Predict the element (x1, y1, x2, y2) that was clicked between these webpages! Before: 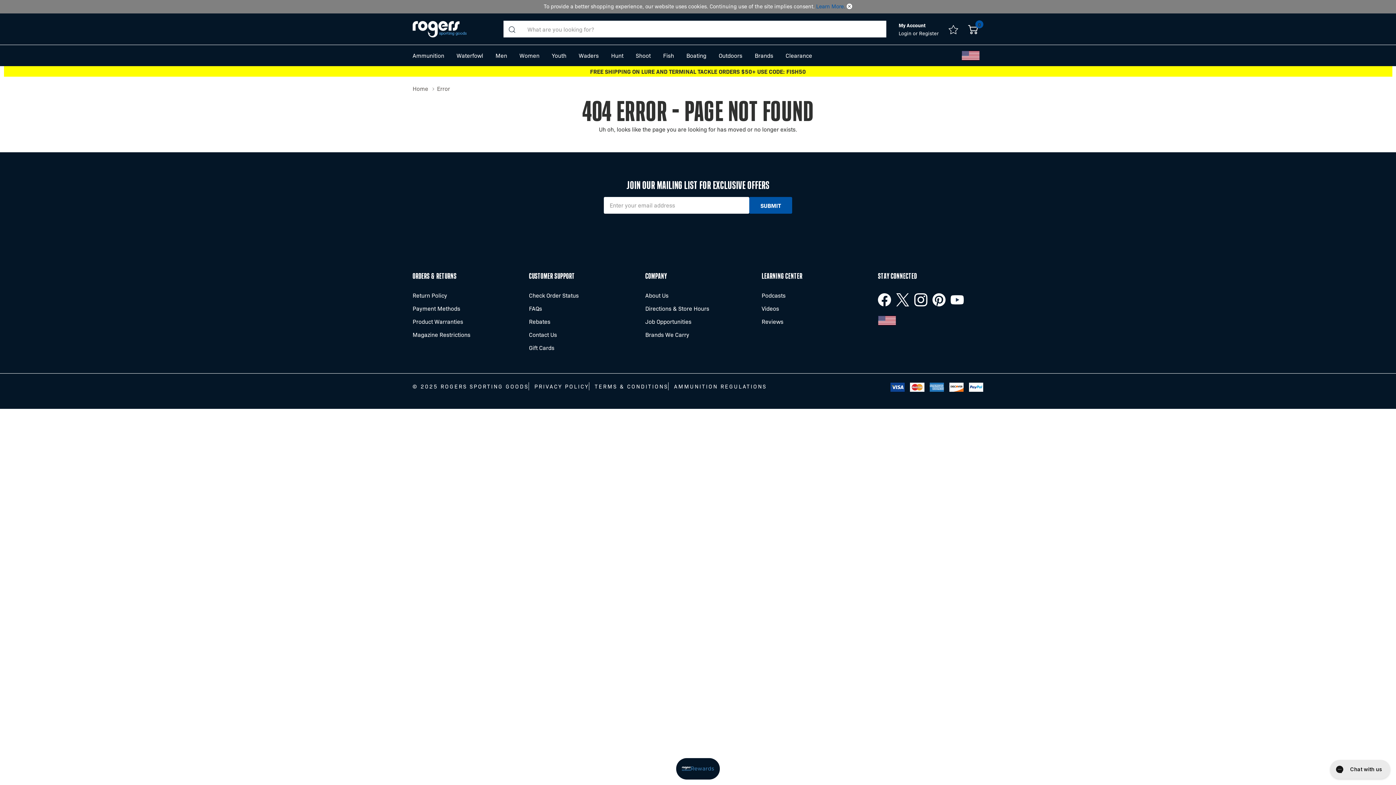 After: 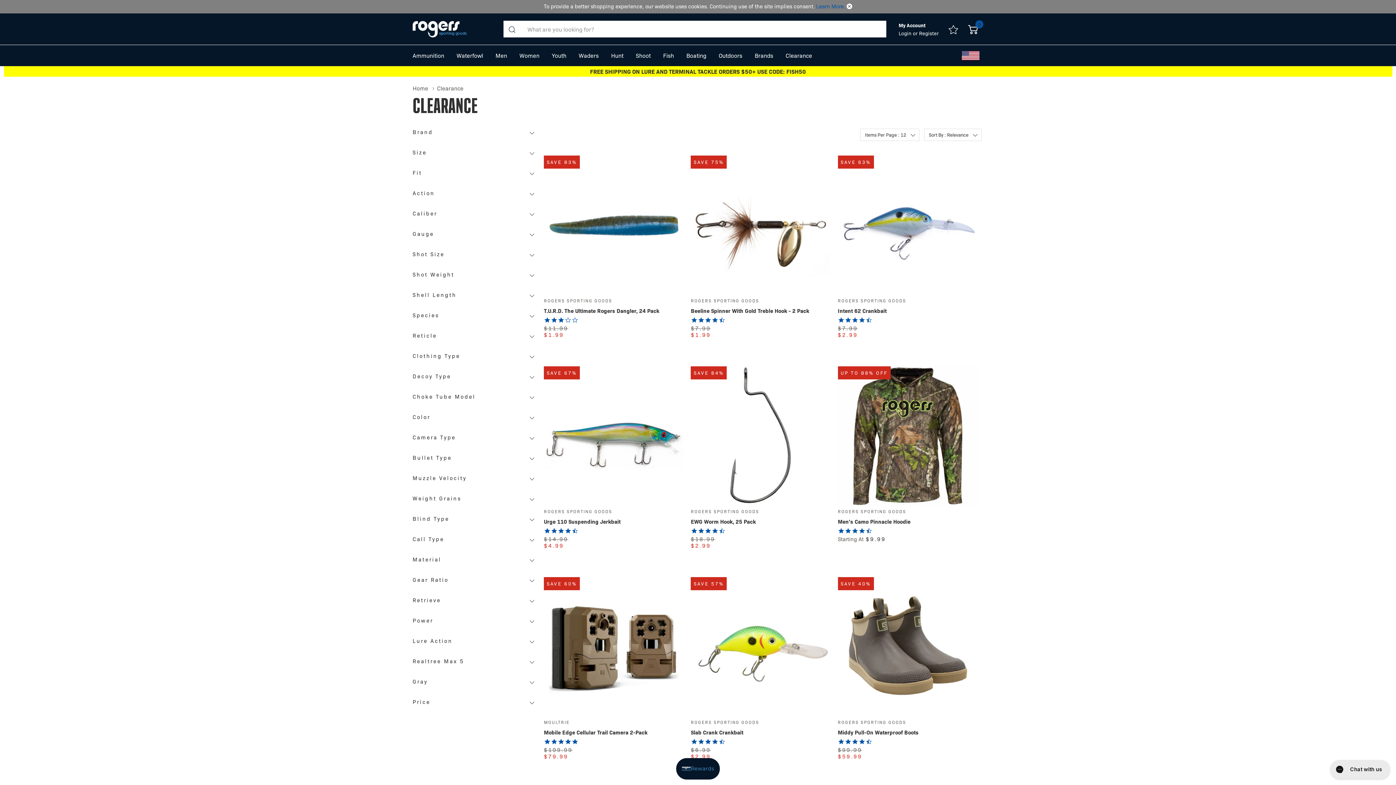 Action: label: Clearance bbox: (785, 50, 812, 60)